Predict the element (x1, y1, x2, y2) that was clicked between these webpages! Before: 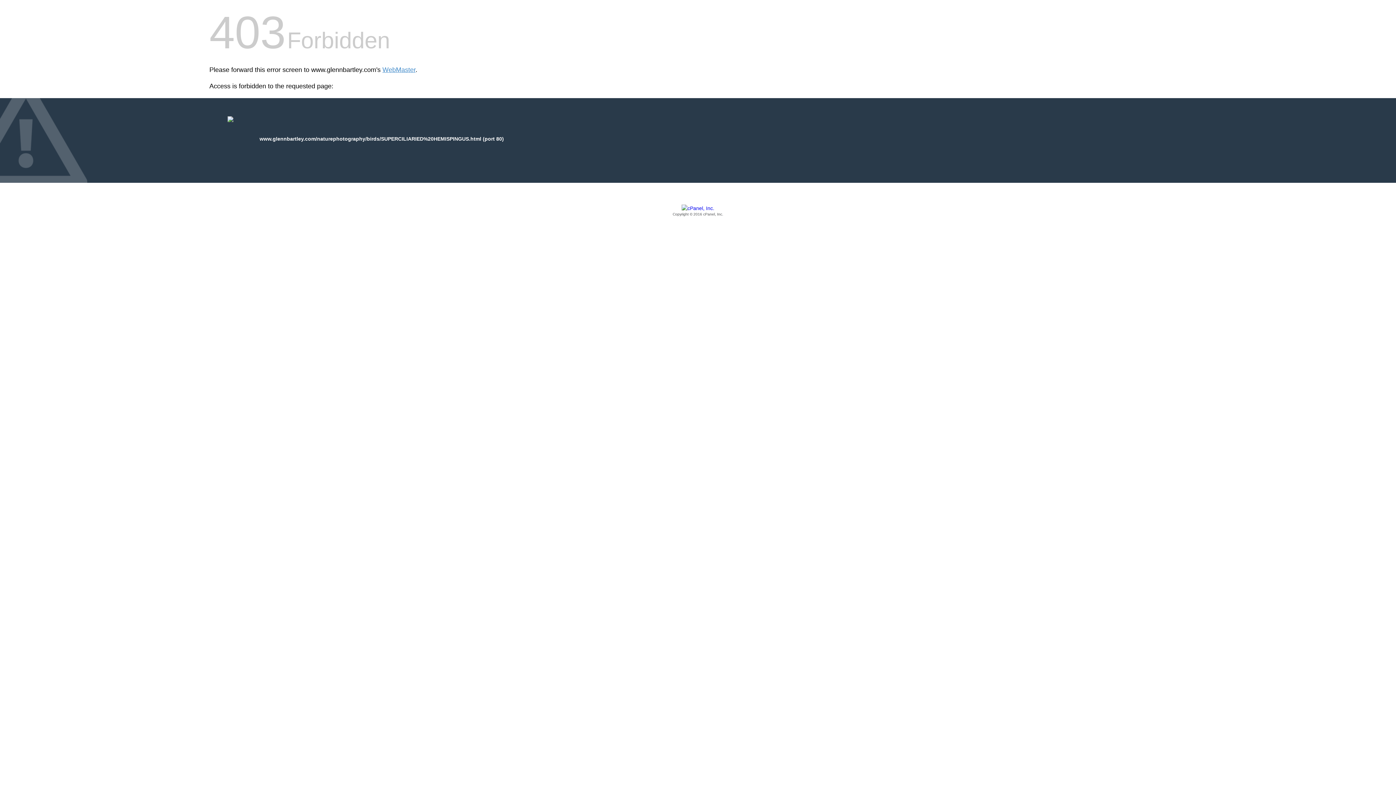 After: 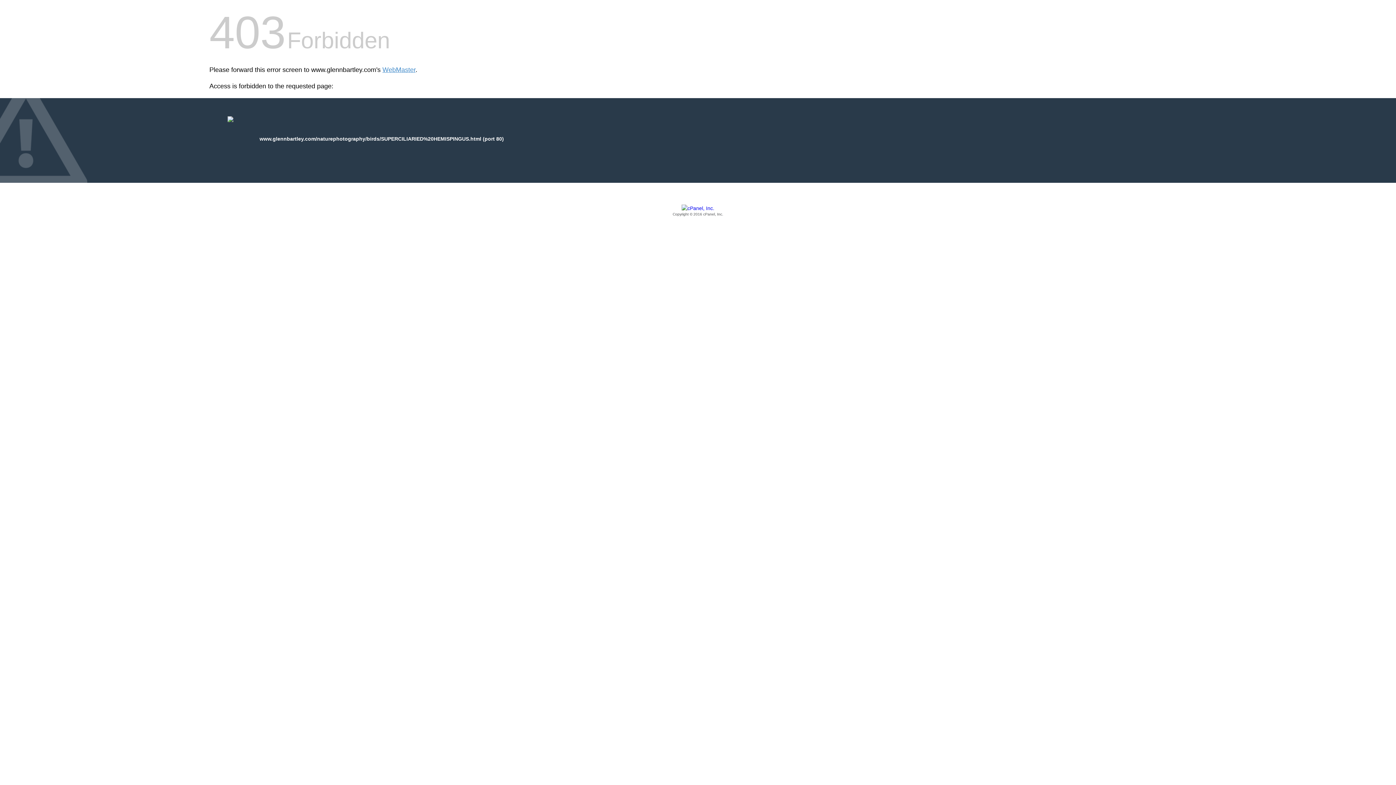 Action: label: Copyright © 2016 cPanel, Inc. bbox: (209, 205, 1186, 217)